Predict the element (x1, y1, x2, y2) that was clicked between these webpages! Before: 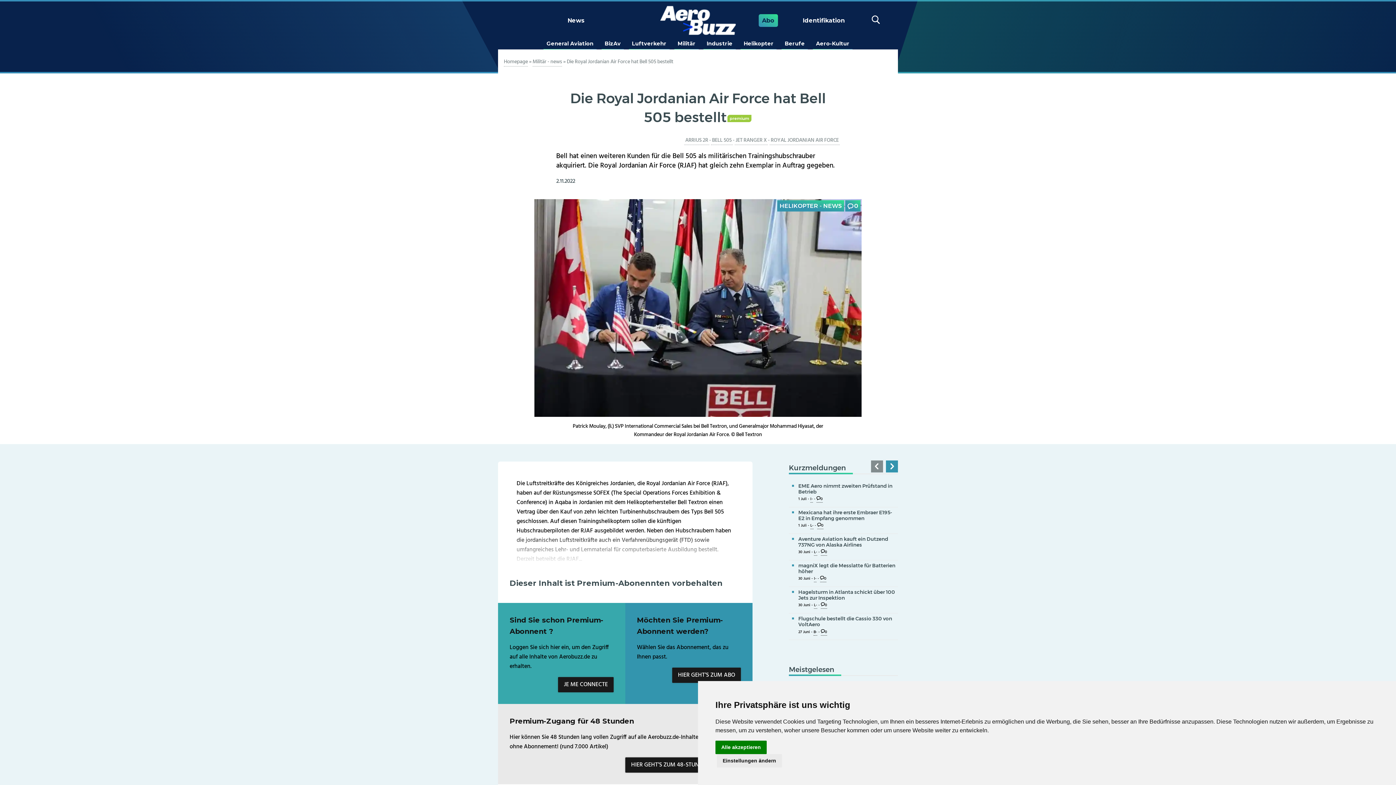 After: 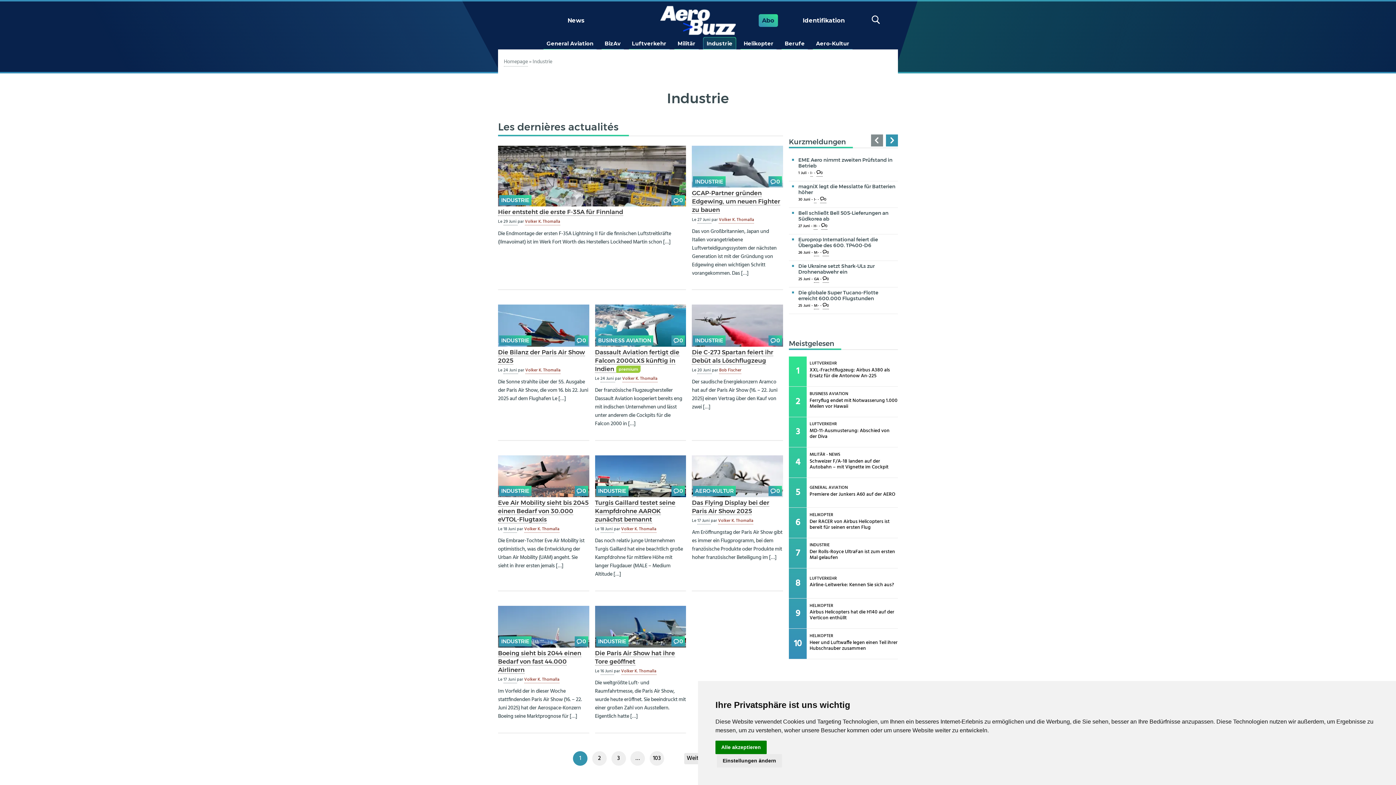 Action: label: Industrie bbox: (703, 37, 735, 49)